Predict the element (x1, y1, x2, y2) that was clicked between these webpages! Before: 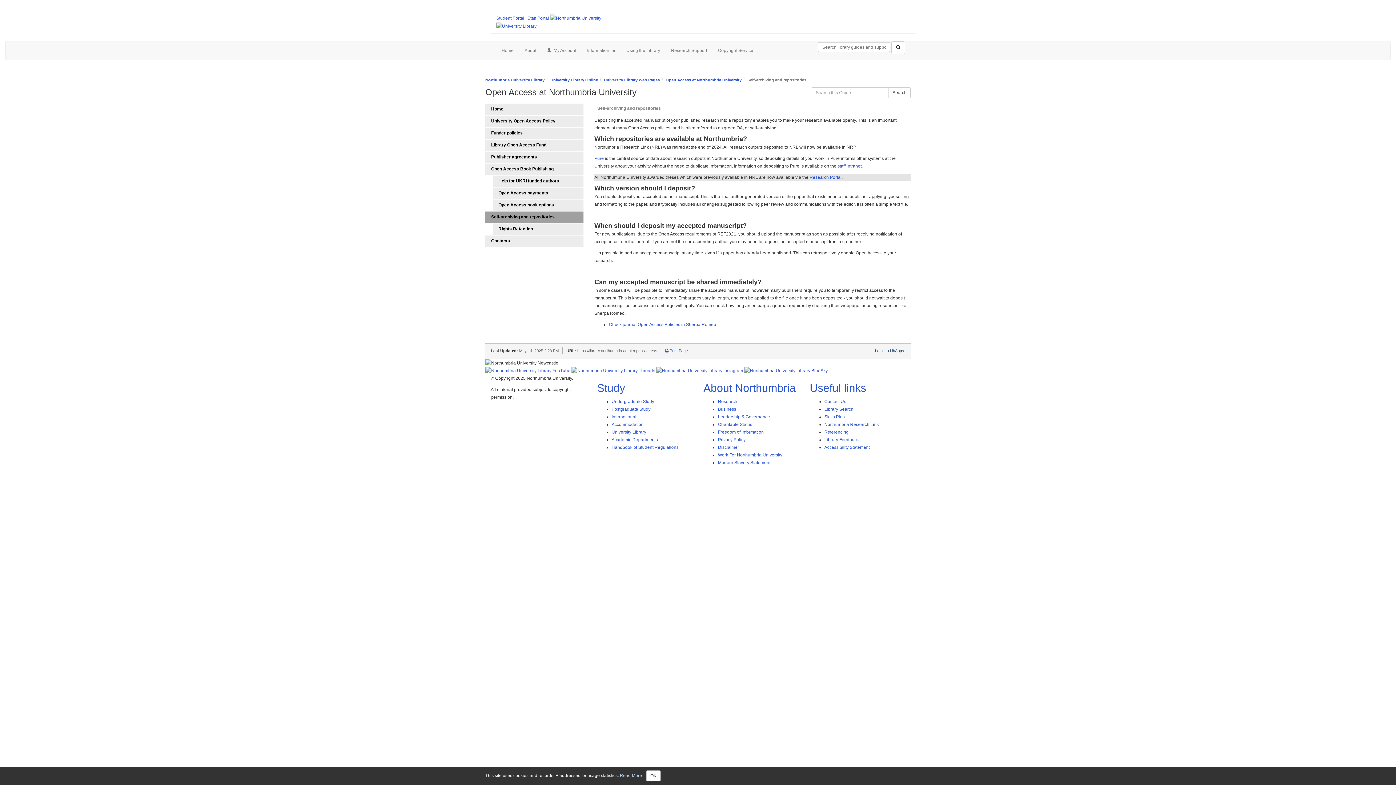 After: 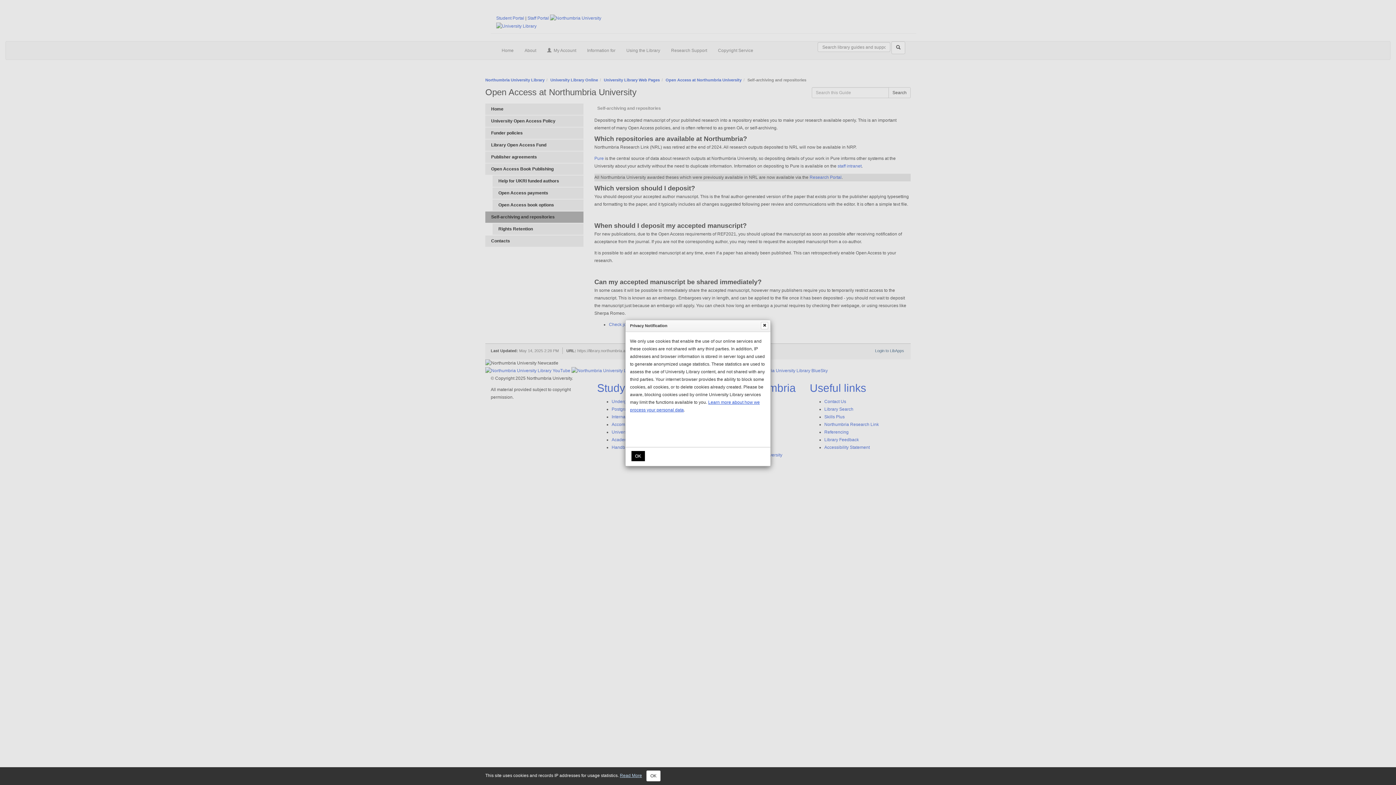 Action: bbox: (620, 773, 642, 778) label: Read More